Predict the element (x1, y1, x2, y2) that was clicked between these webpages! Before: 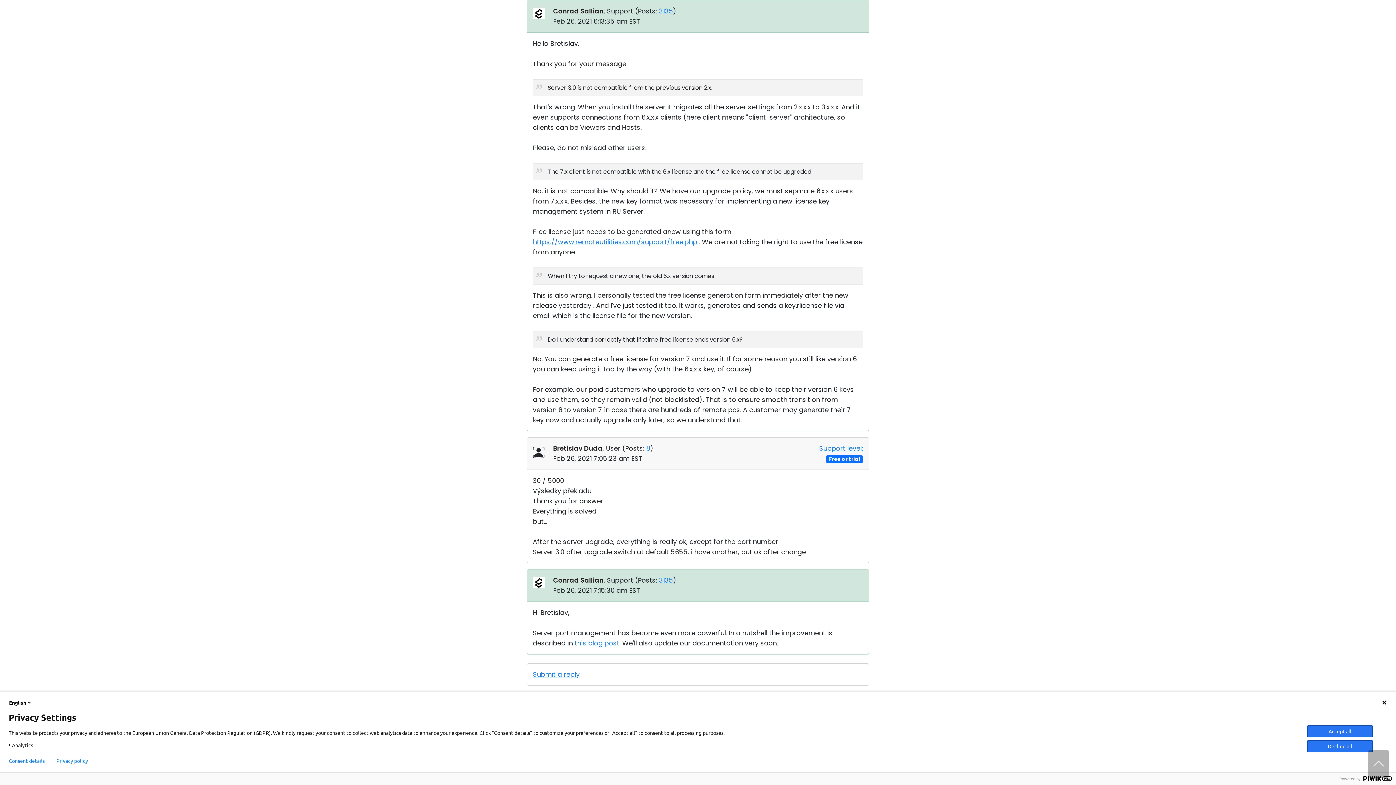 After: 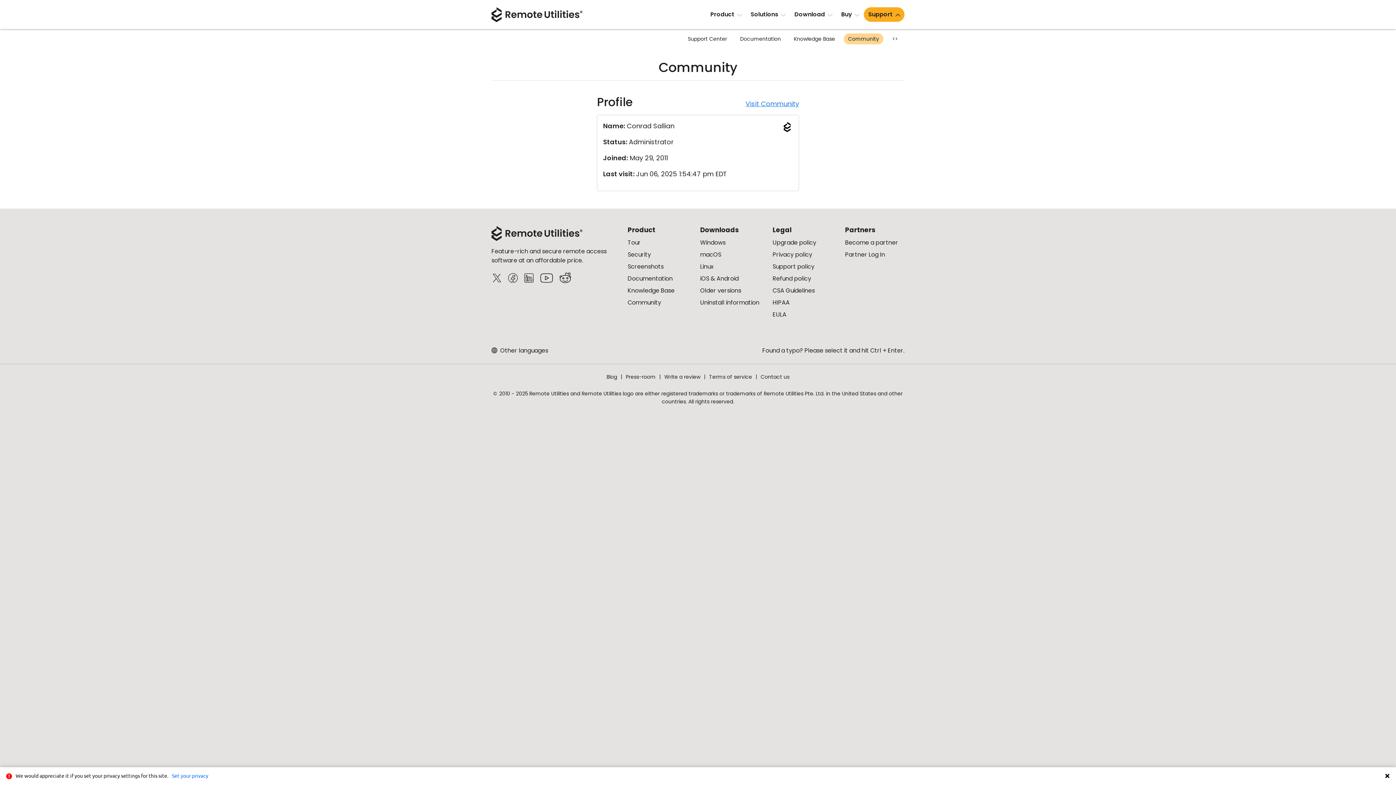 Action: bbox: (553, 6, 603, 15) label: Conrad Sallian